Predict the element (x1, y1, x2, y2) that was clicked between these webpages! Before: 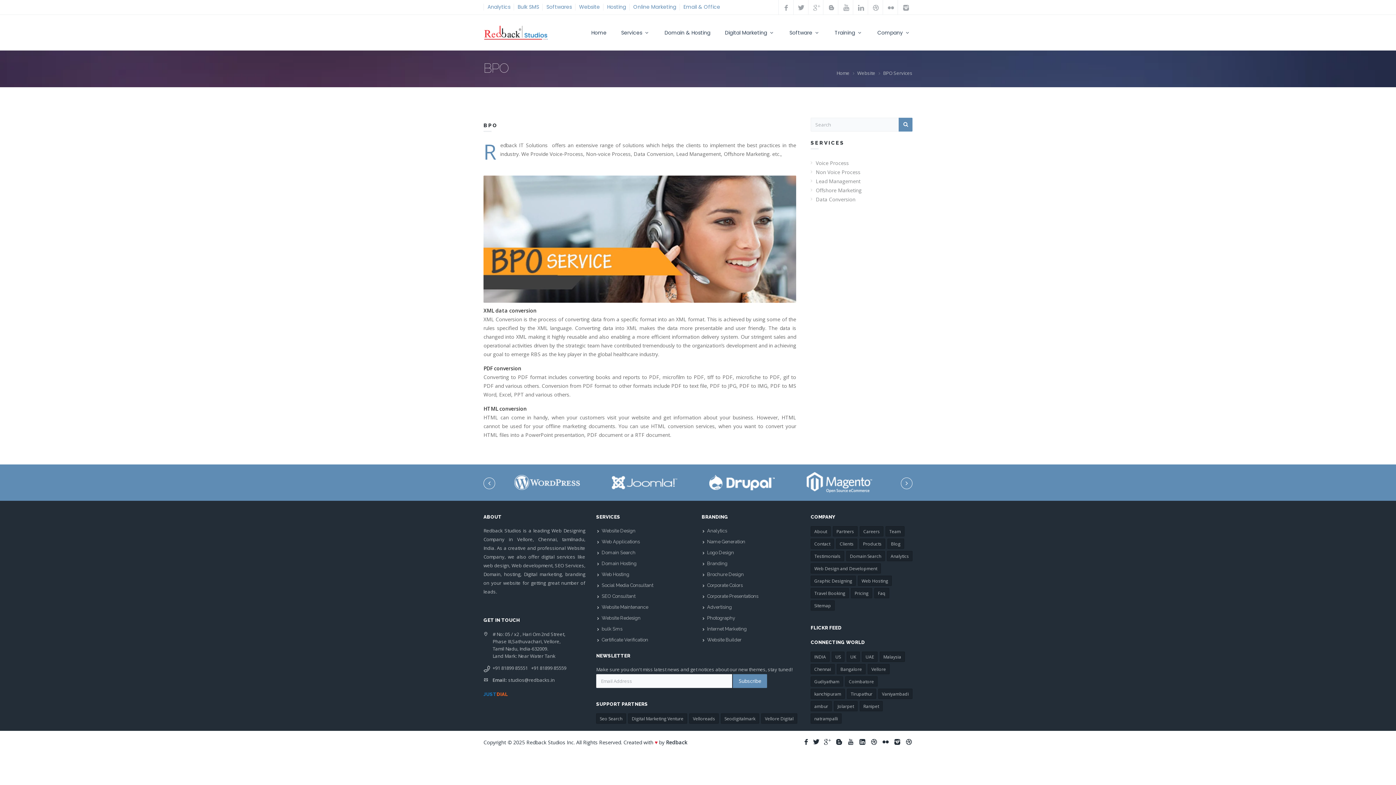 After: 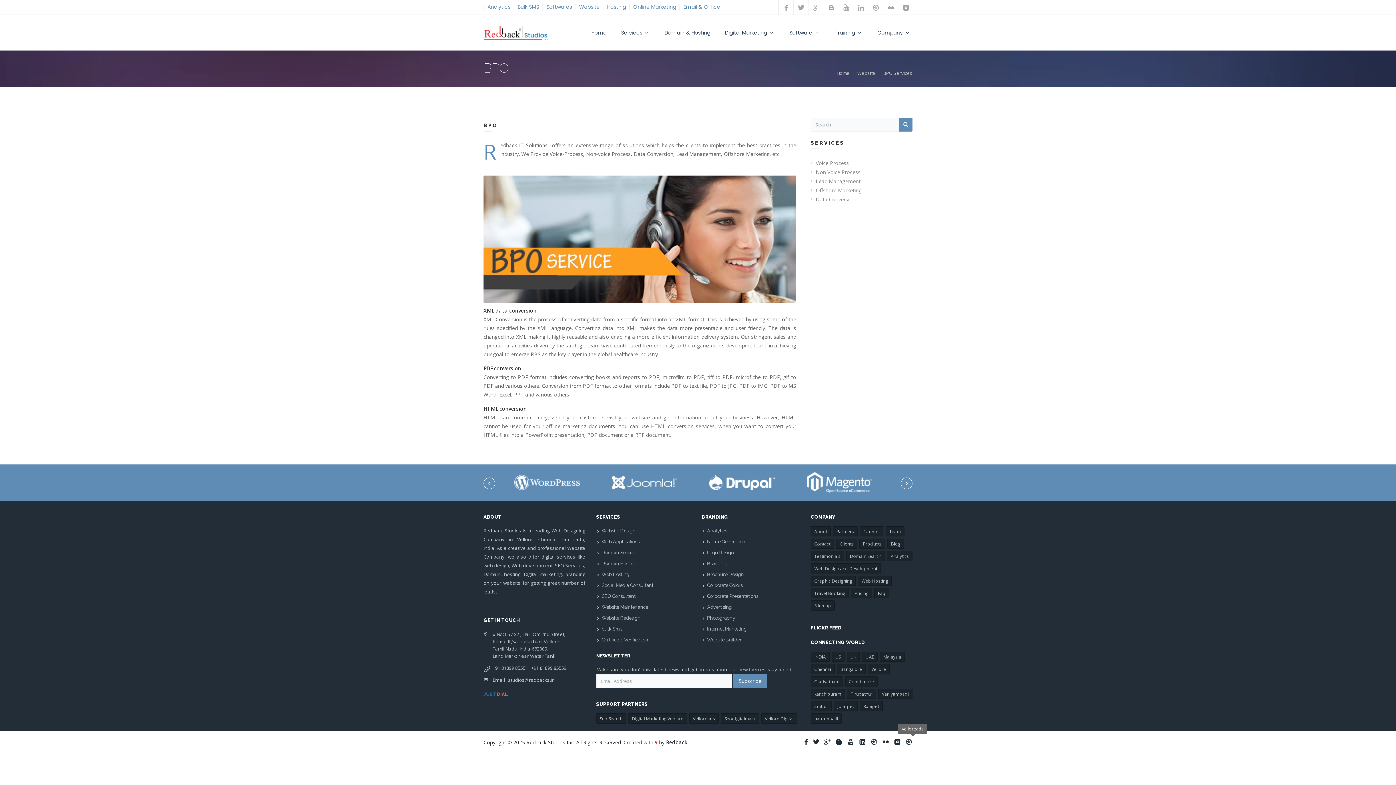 Action: bbox: (904, 737, 912, 745)